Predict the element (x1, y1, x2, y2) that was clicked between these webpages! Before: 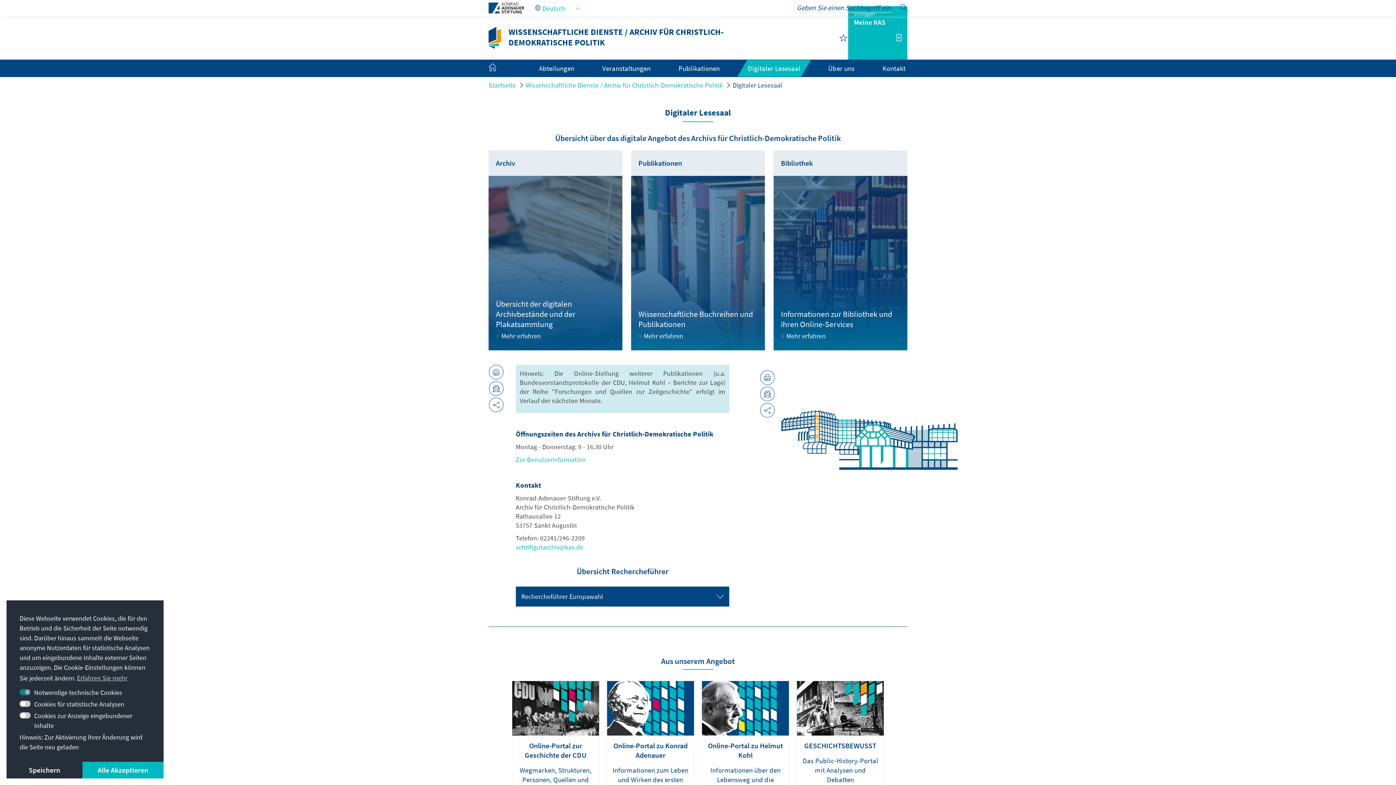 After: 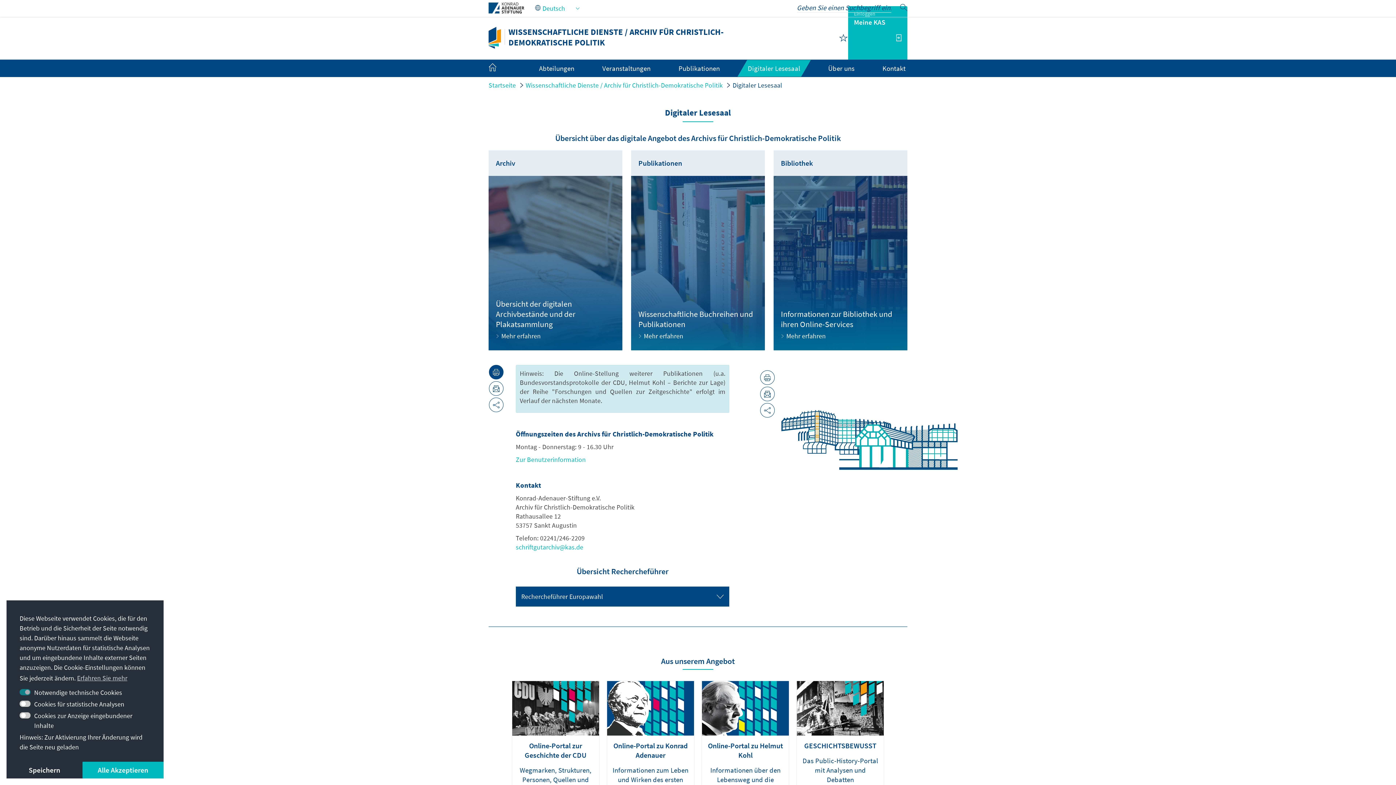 Action: bbox: (489, 365, 503, 379)